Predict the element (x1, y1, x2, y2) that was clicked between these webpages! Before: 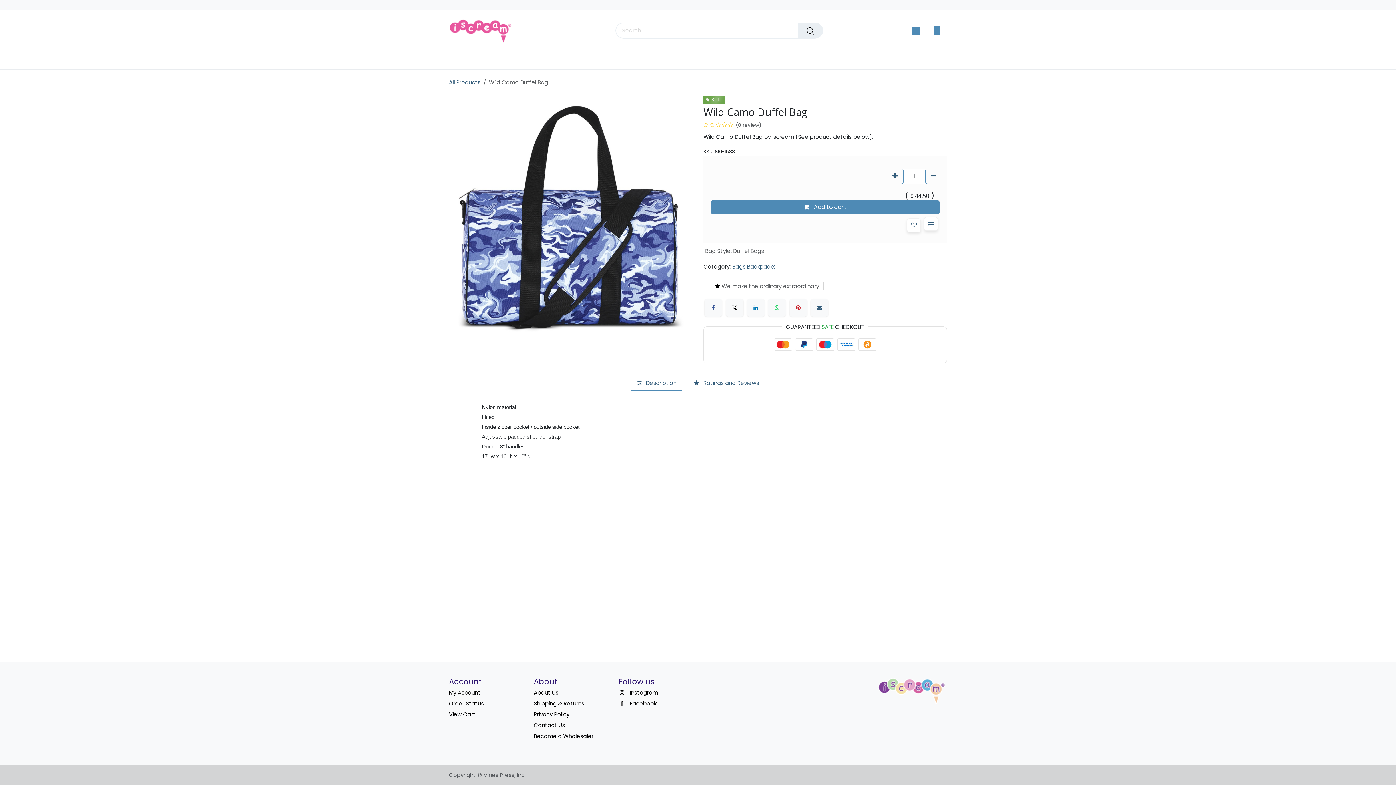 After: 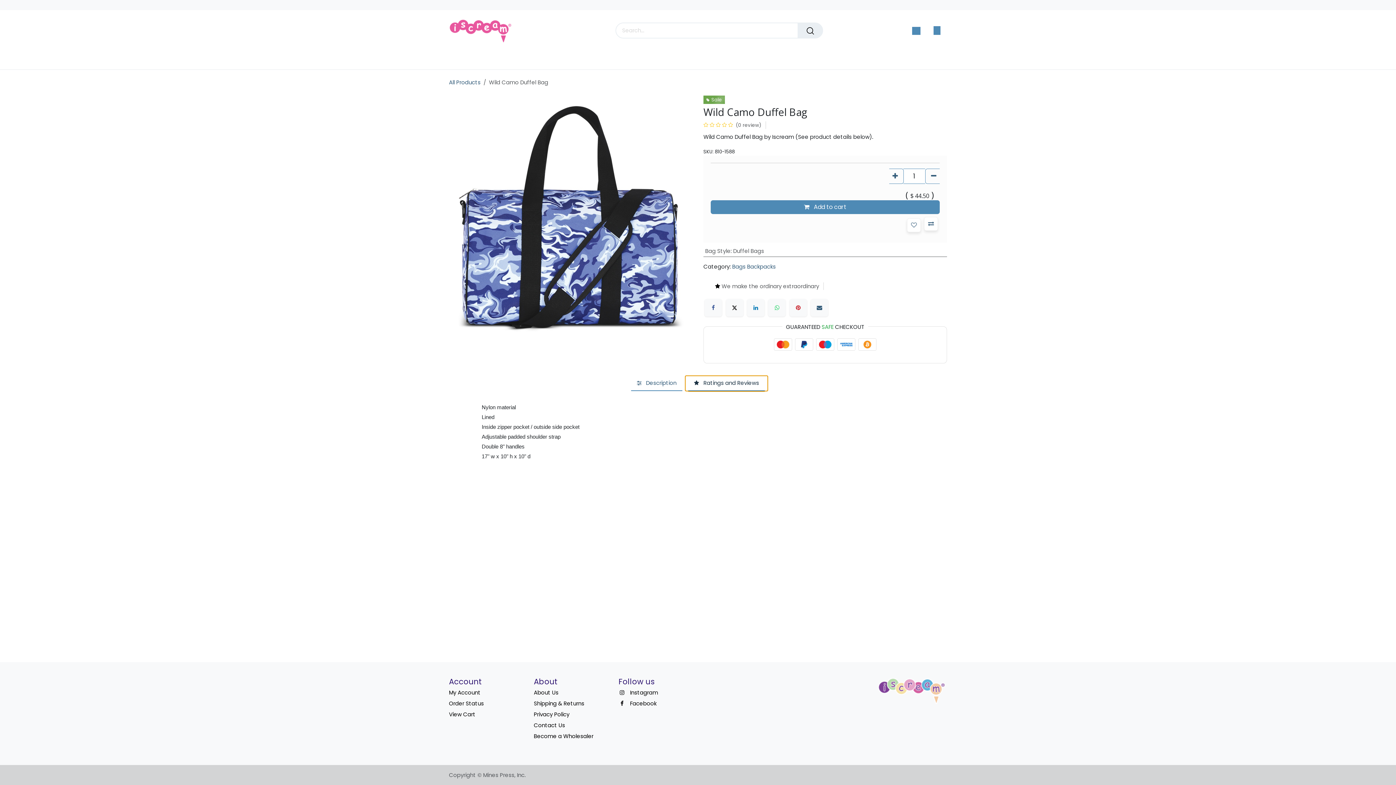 Action: bbox: (688, 375, 765, 391) label:  Ratings and Reviews